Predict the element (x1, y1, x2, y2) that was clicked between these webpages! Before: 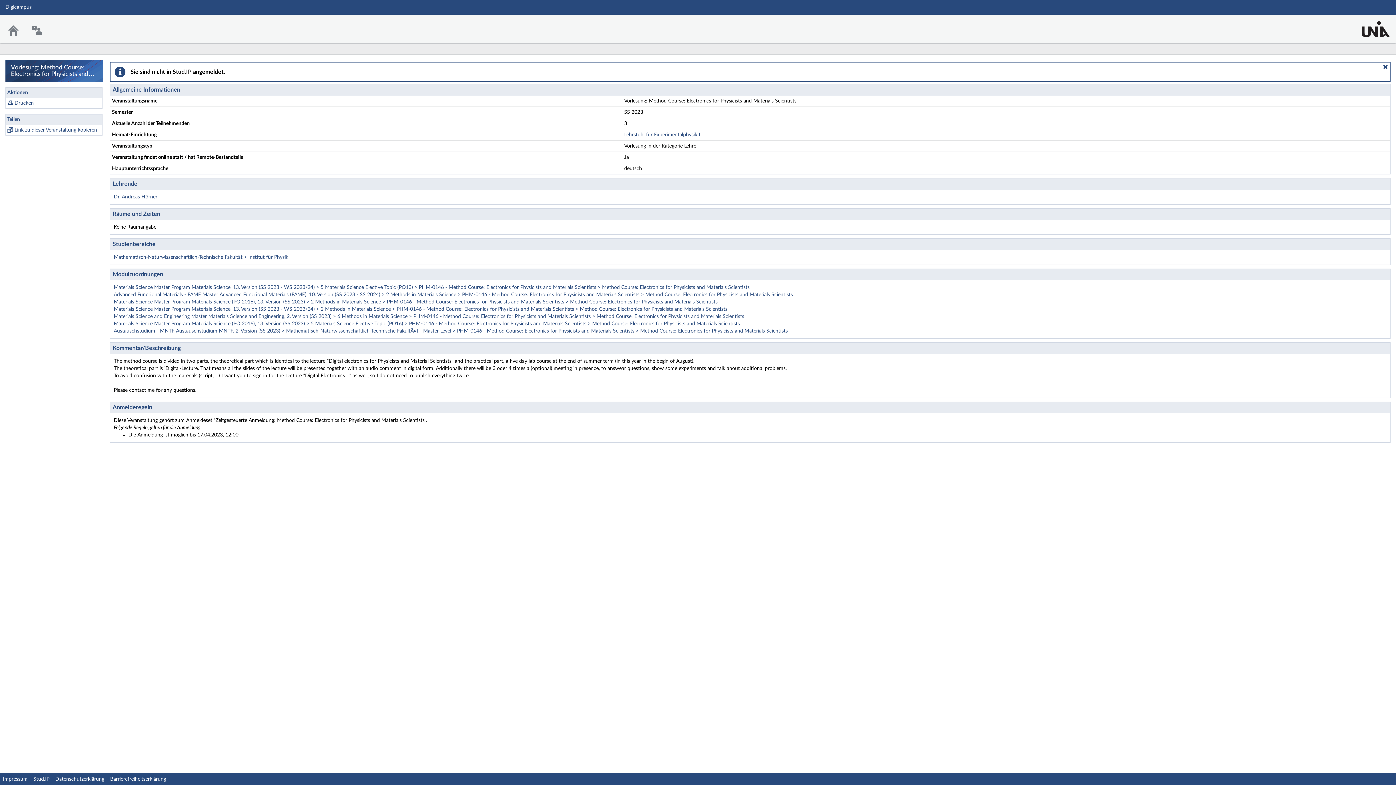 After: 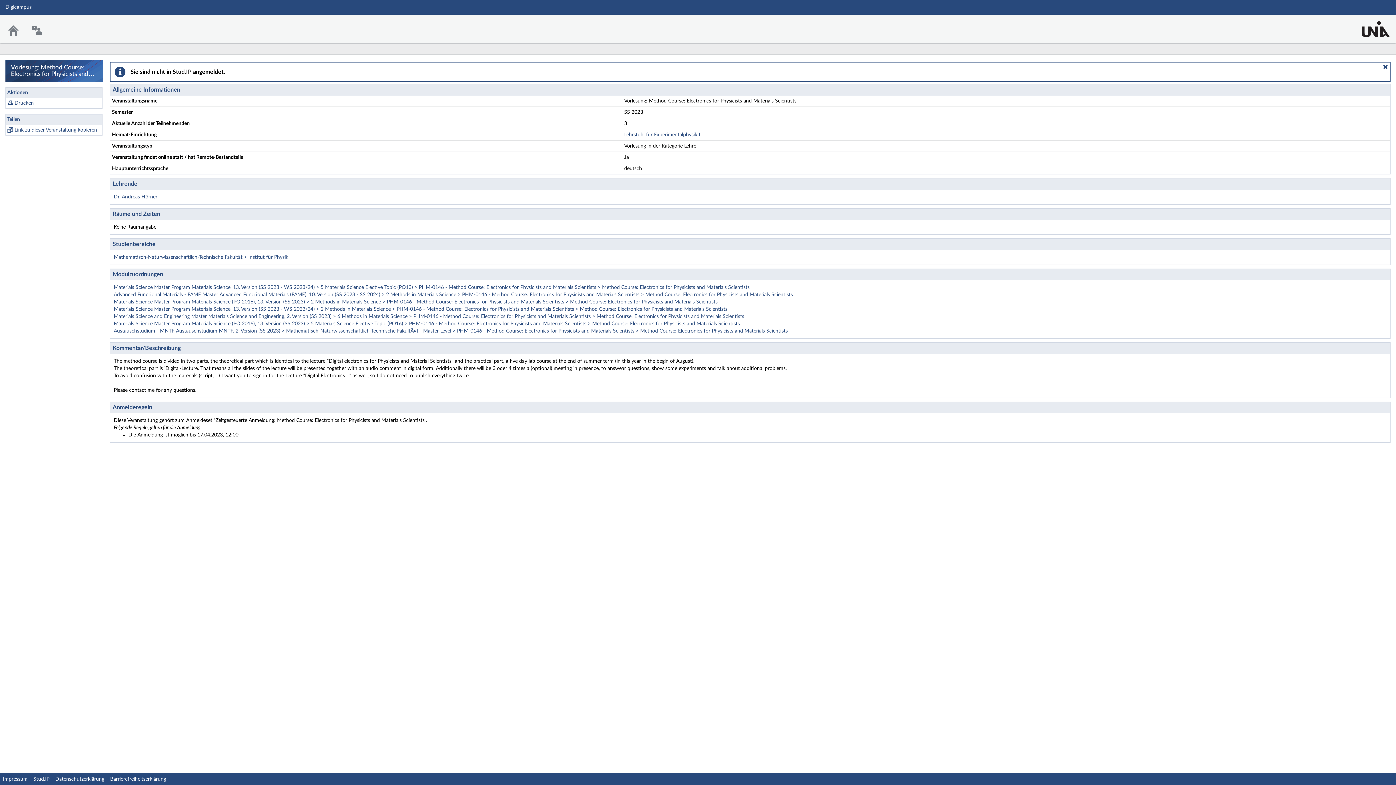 Action: label: Stud.IP bbox: (33, 777, 49, 782)